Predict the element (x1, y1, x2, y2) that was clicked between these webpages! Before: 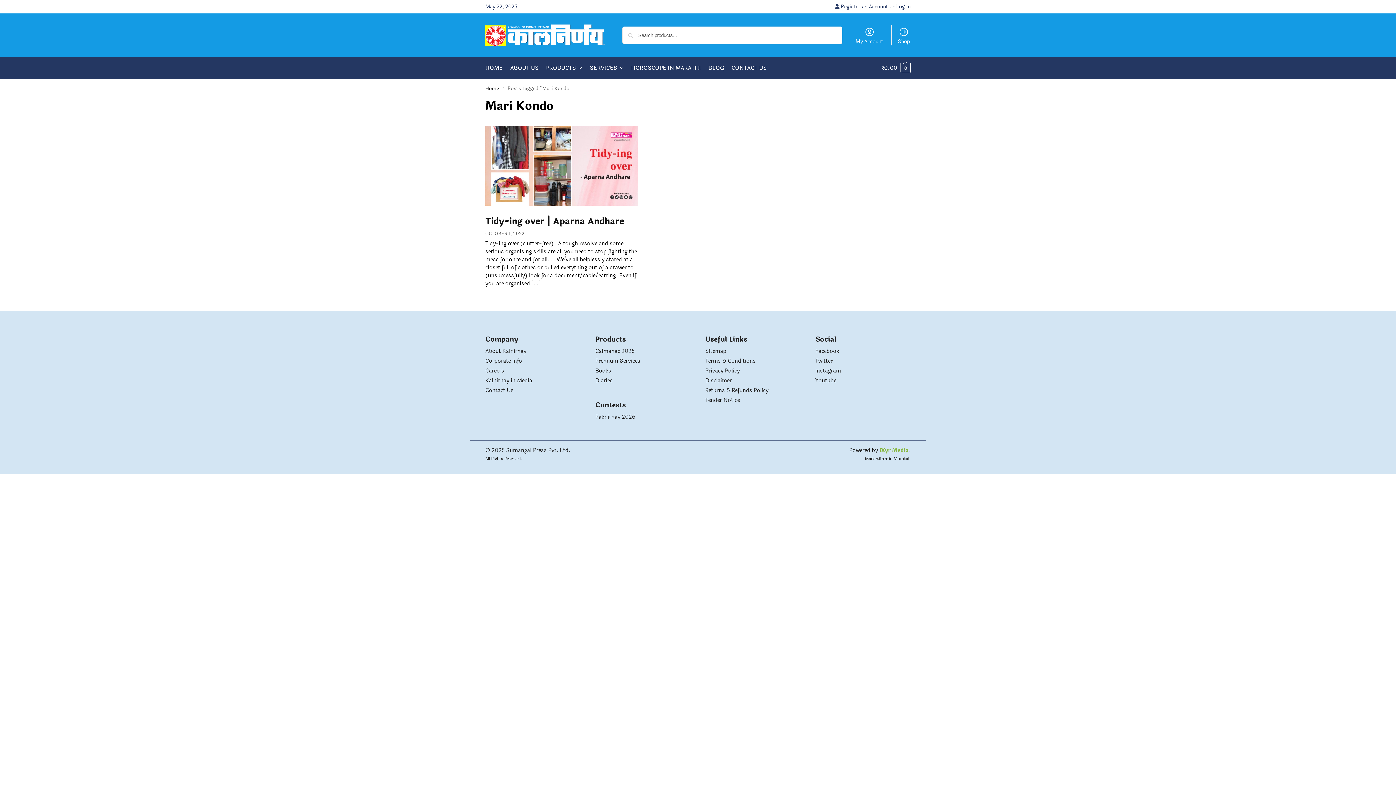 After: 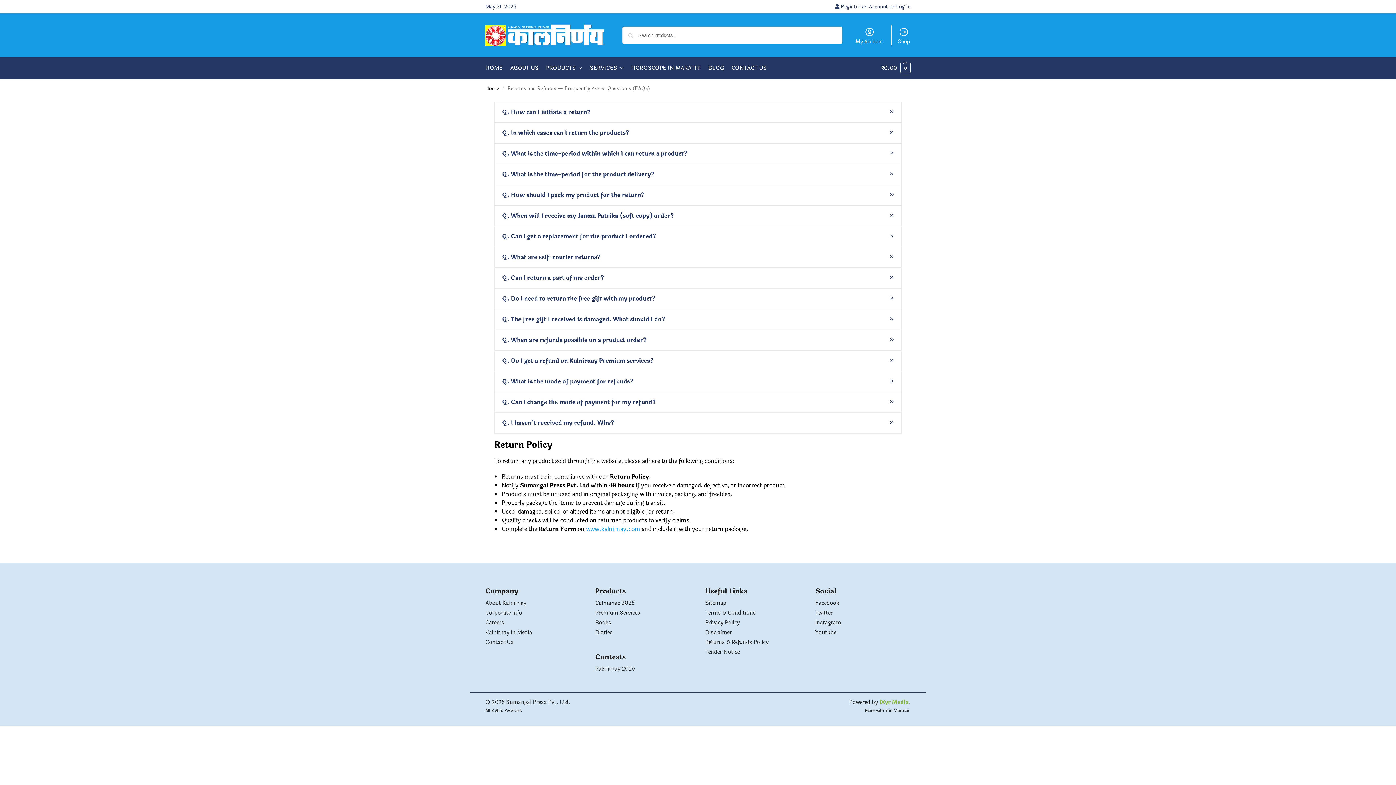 Action: bbox: (705, 386, 768, 394) label: Returns & Refunds Policy